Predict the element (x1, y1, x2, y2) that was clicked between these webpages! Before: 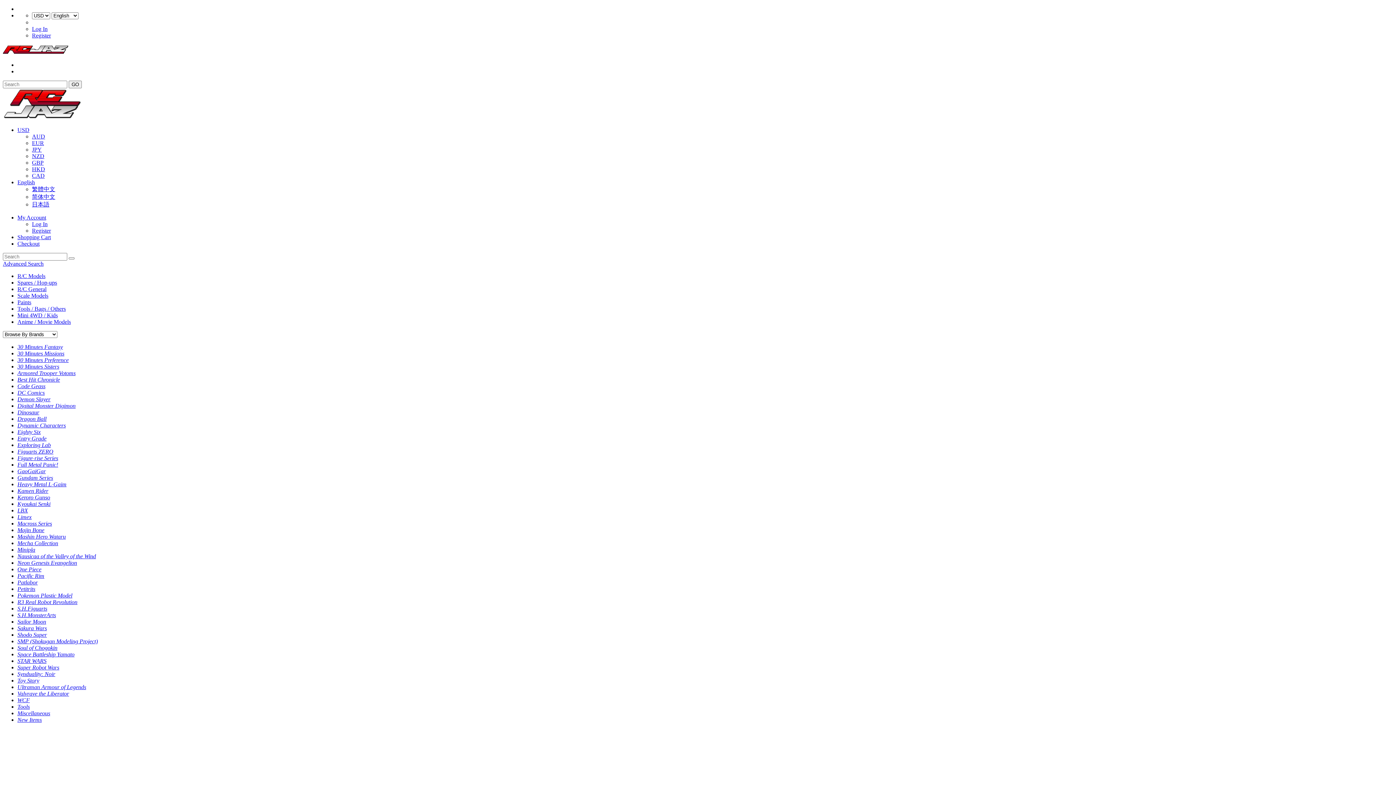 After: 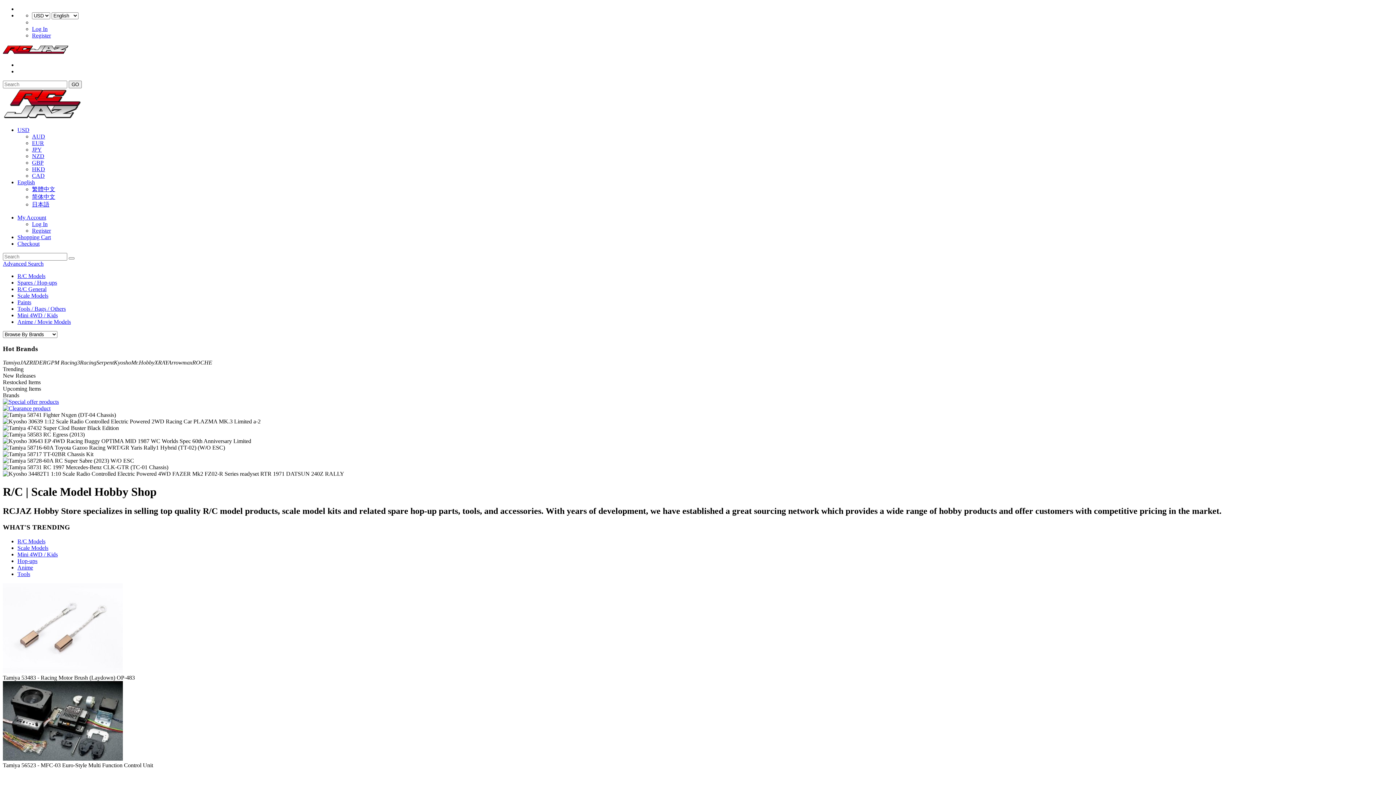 Action: bbox: (17, 299, 31, 305) label: Paints